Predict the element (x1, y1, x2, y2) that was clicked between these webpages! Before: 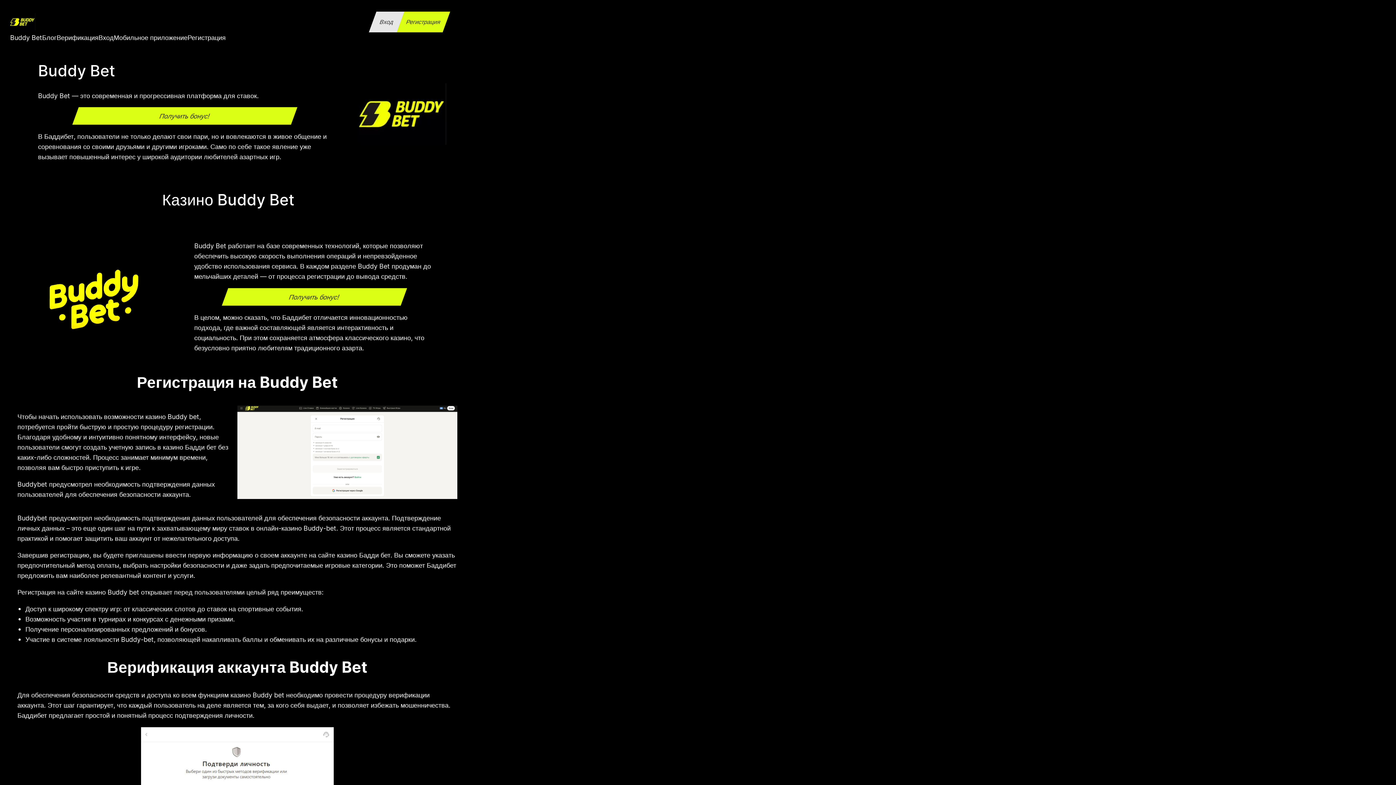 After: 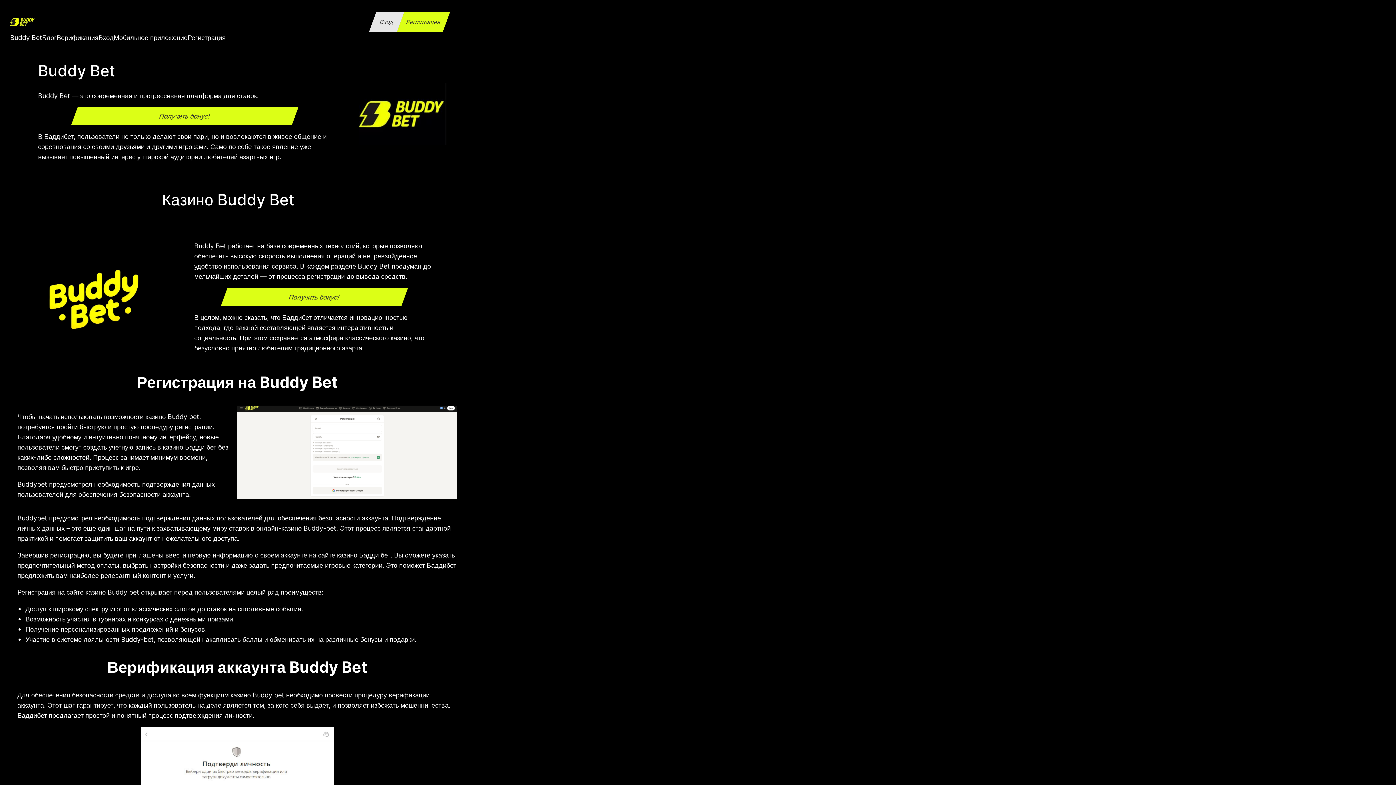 Action: bbox: (10, 13, 35, 30)